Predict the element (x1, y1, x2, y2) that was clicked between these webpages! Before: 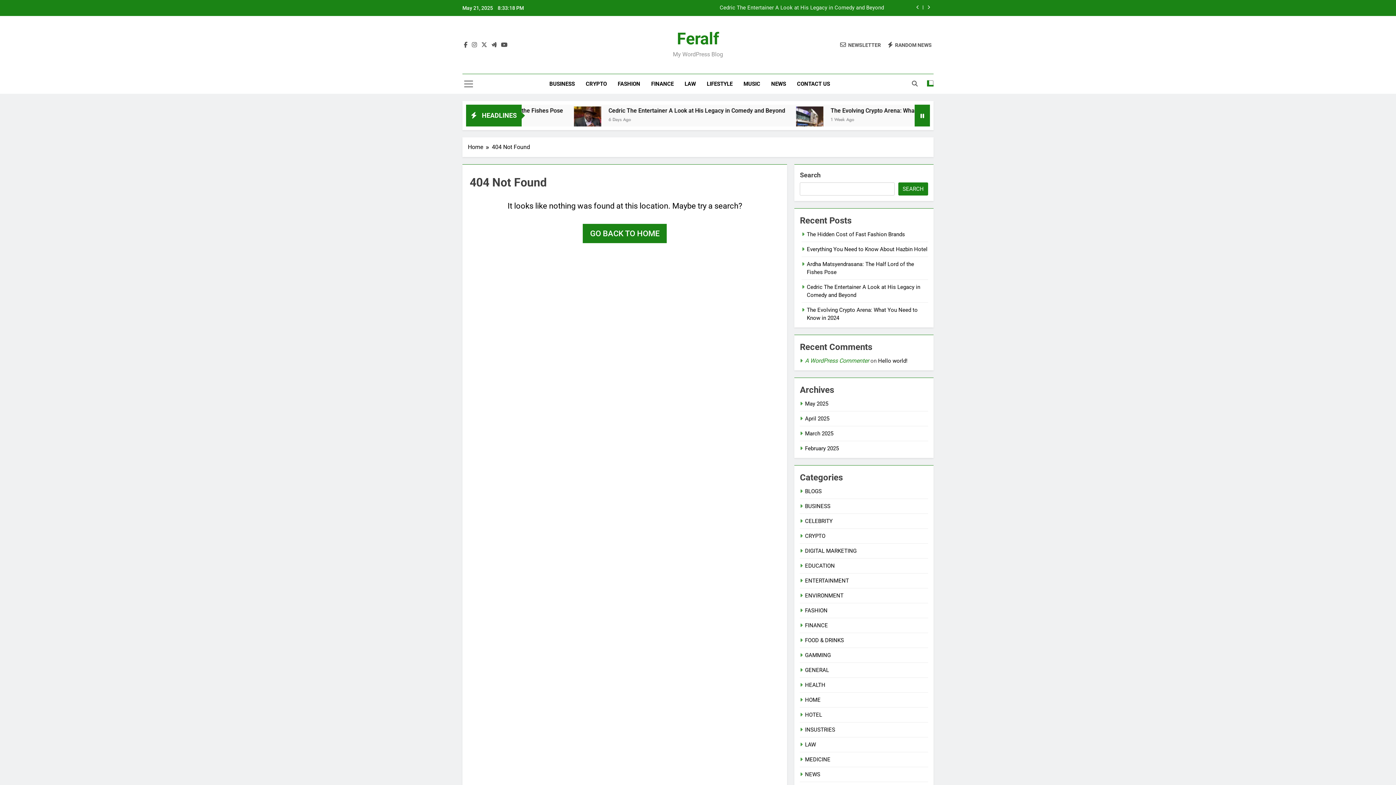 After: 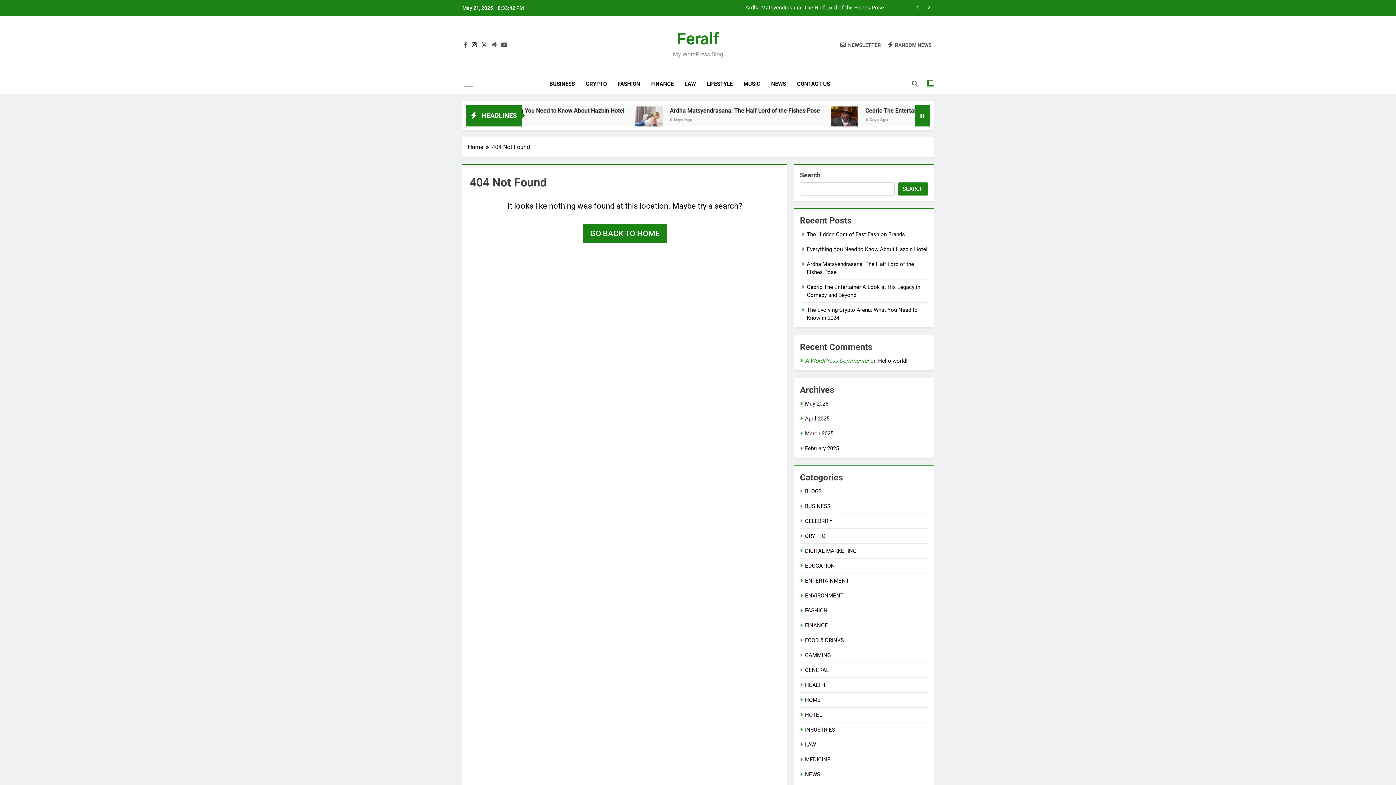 Action: bbox: (470, 41, 478, 48)